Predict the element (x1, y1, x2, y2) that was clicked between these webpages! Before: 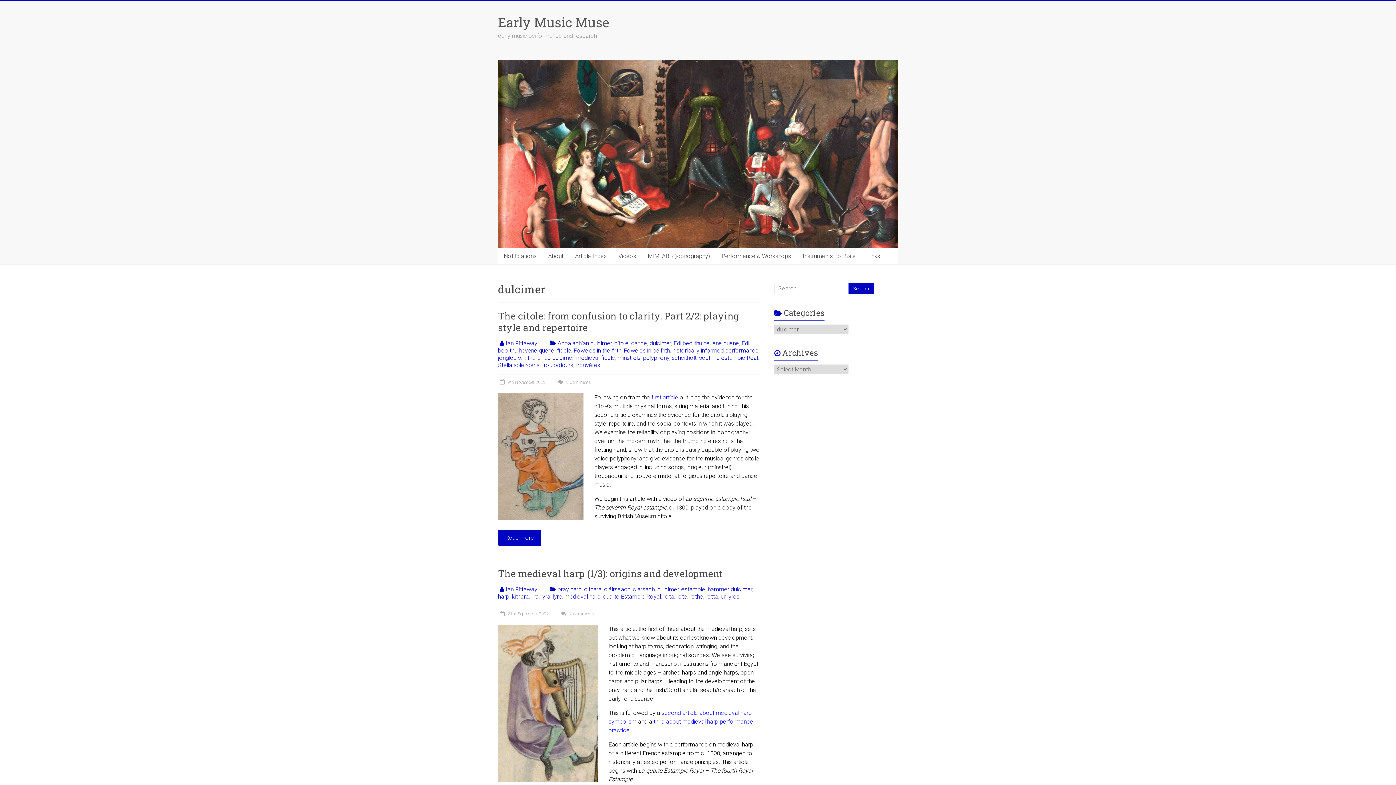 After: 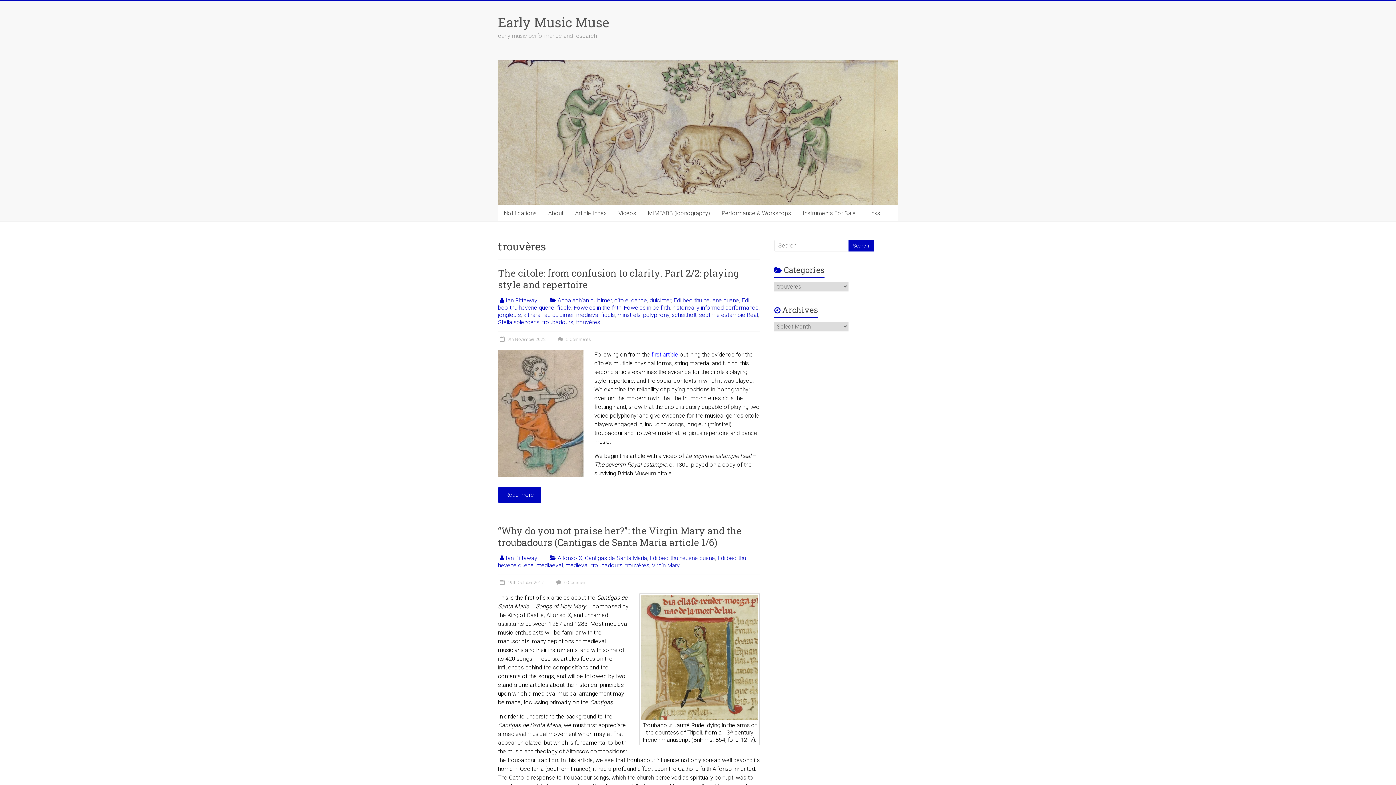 Action: bbox: (576, 361, 600, 368) label: trouvères